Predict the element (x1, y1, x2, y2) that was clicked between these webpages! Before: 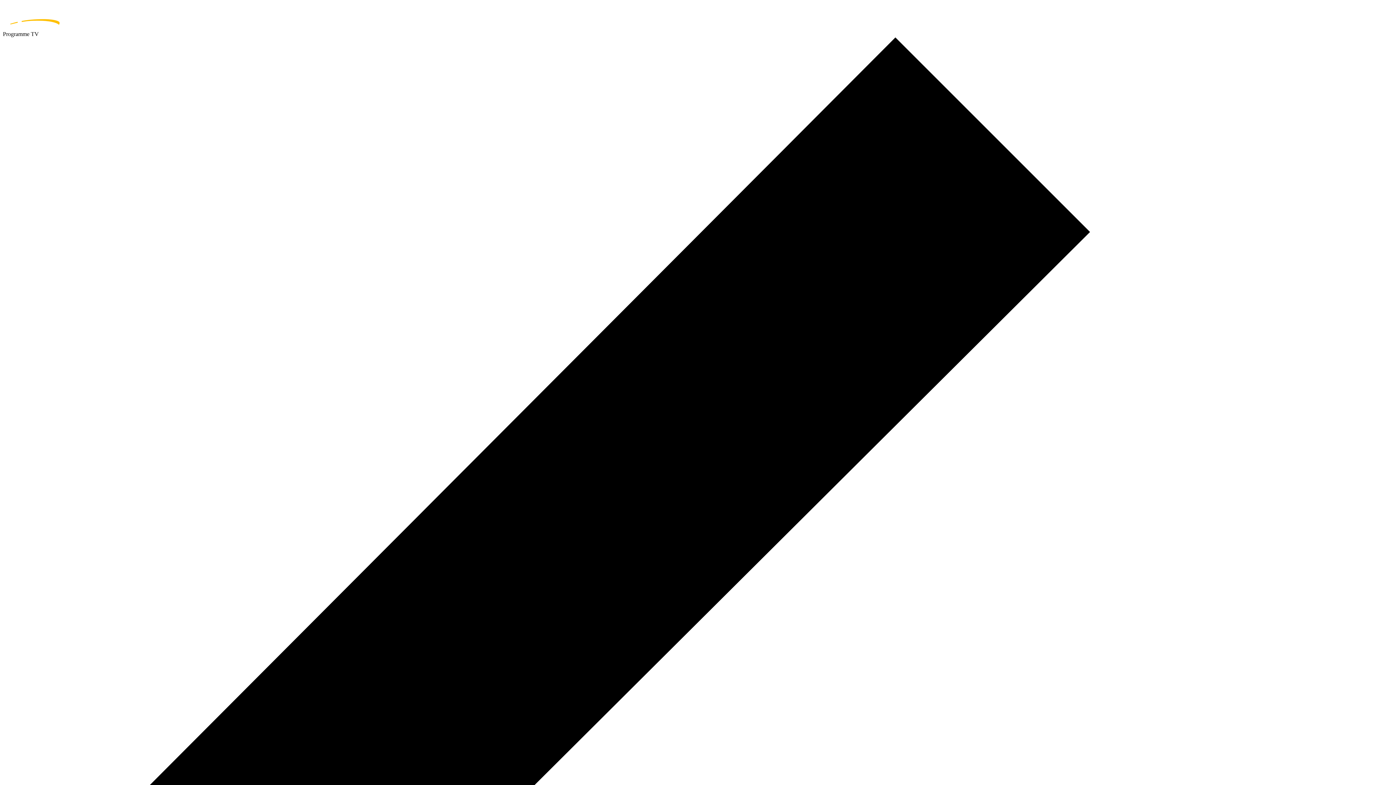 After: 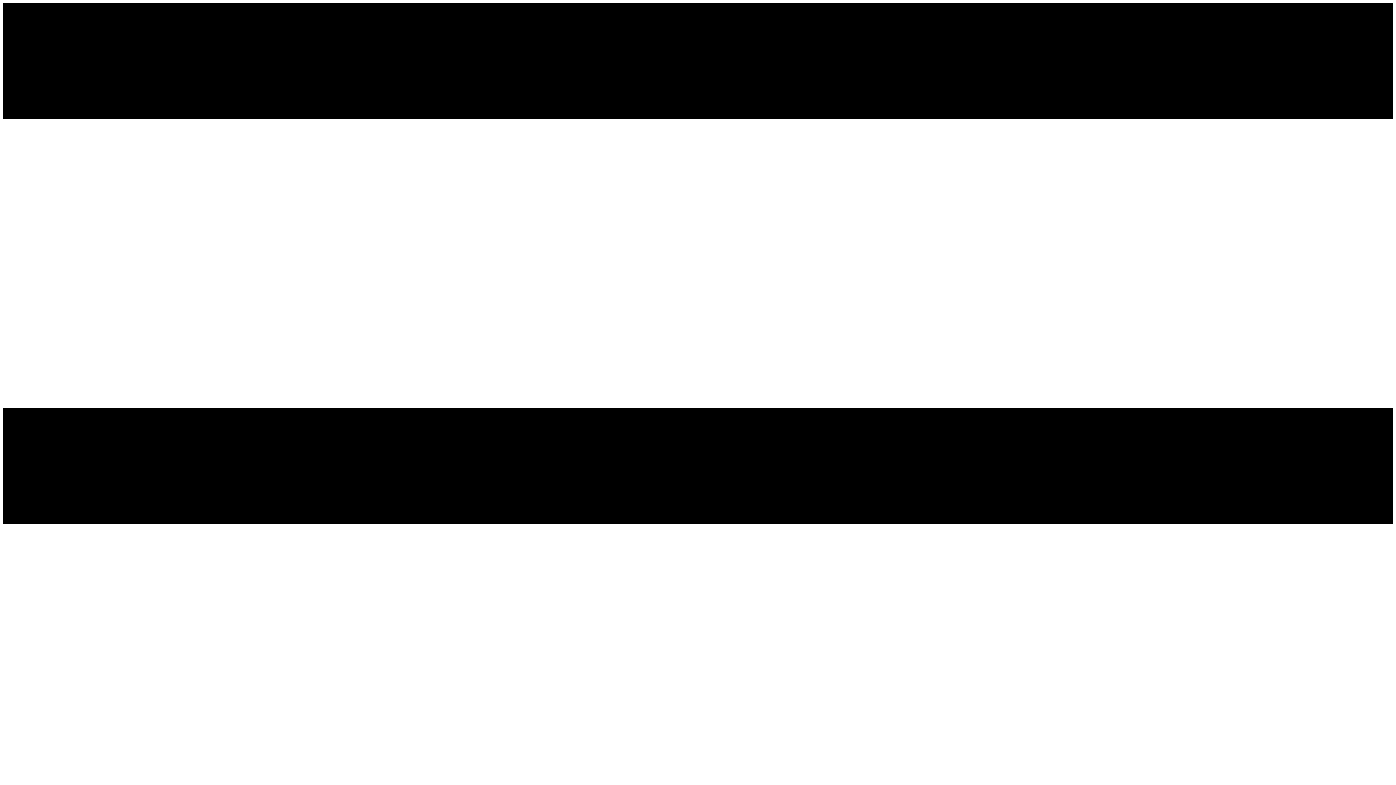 Action: bbox: (2, 2, 1393, 30) label: home page